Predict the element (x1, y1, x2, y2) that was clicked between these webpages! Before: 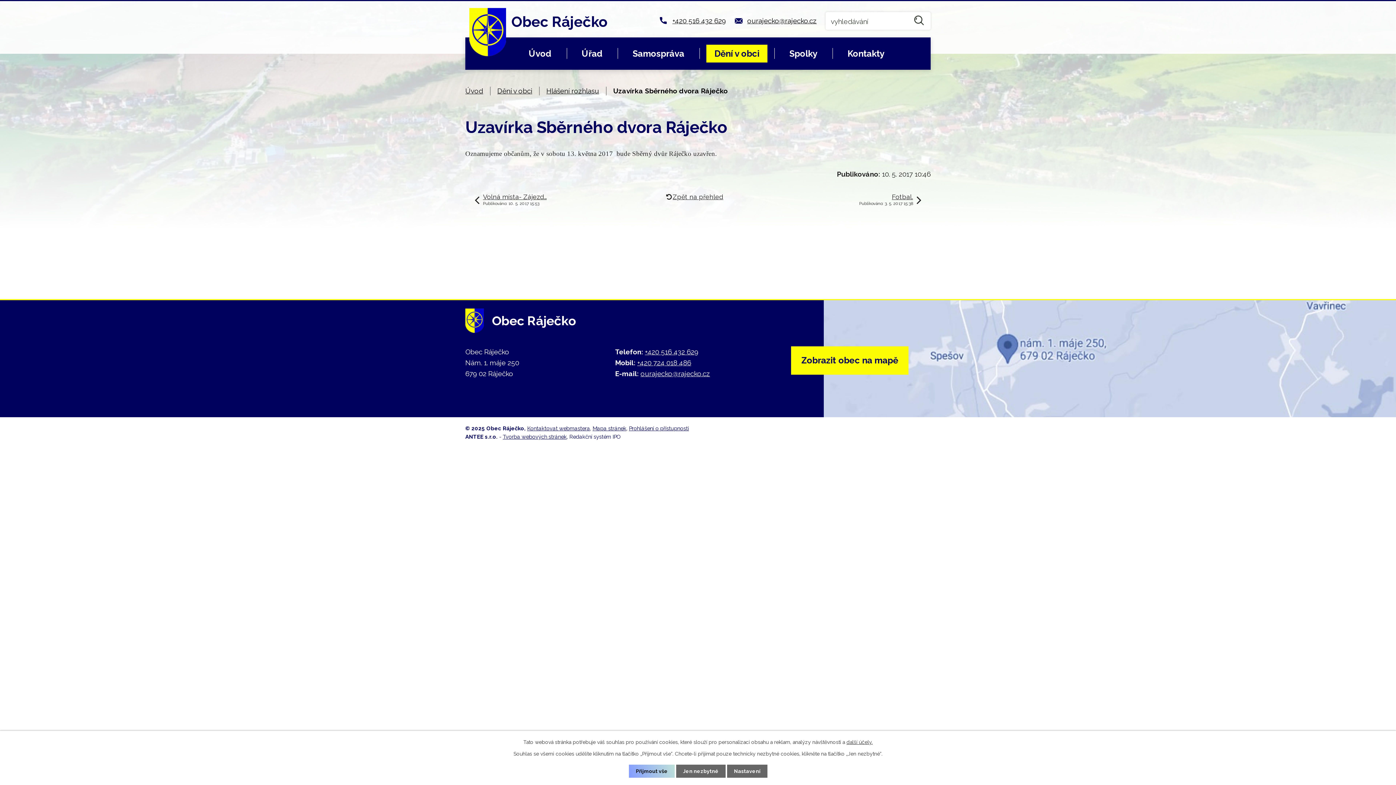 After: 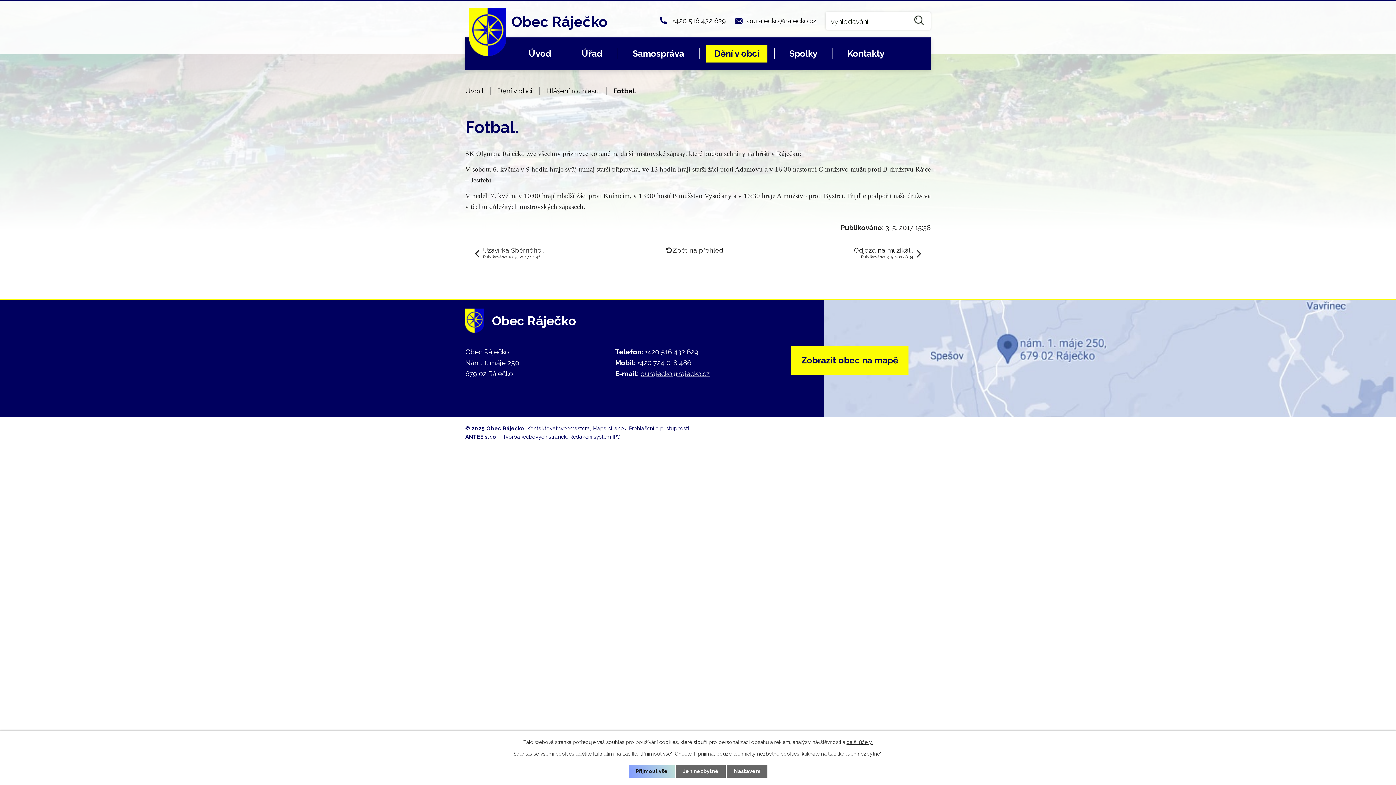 Action: label: Fotbal.
Publikováno: 3. 5. 2017 15:38 bbox: (859, 193, 921, 206)